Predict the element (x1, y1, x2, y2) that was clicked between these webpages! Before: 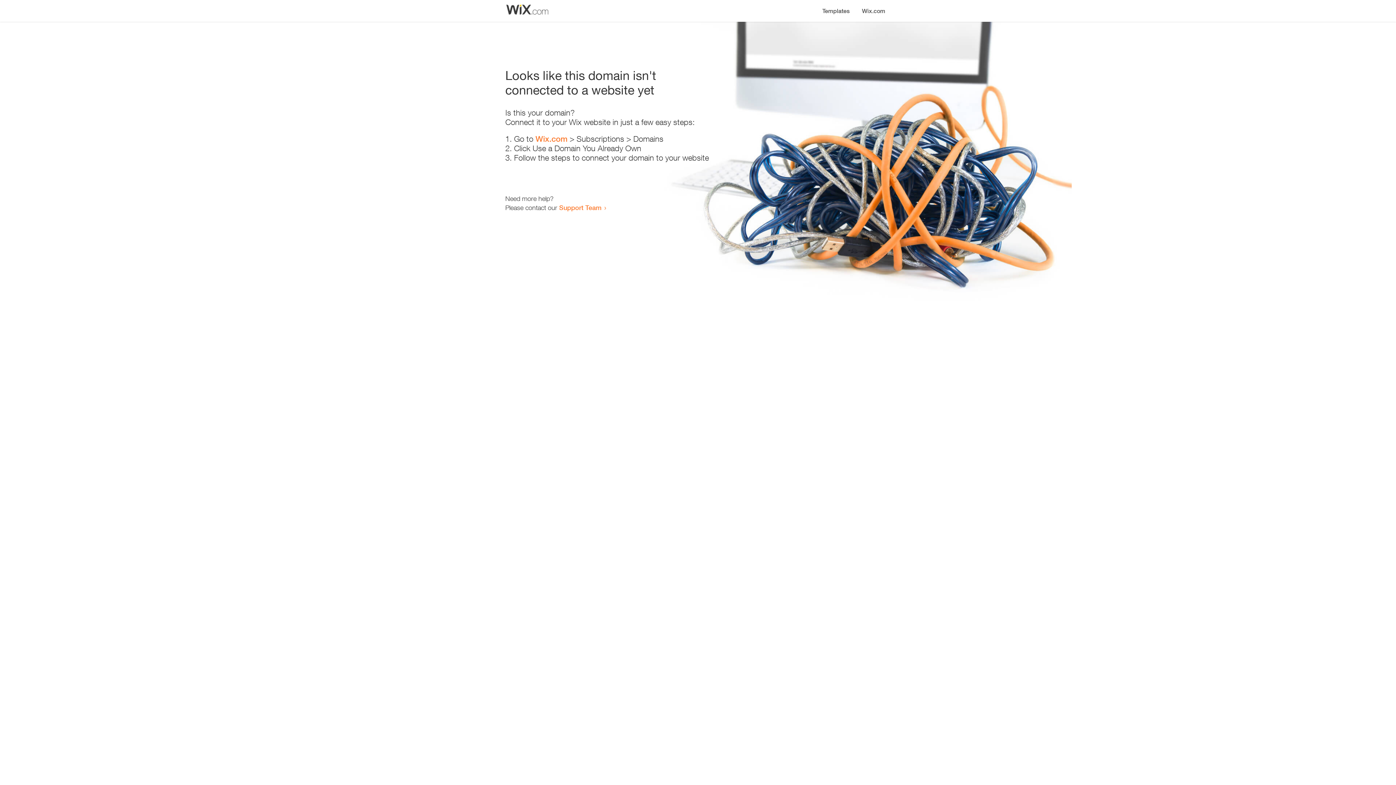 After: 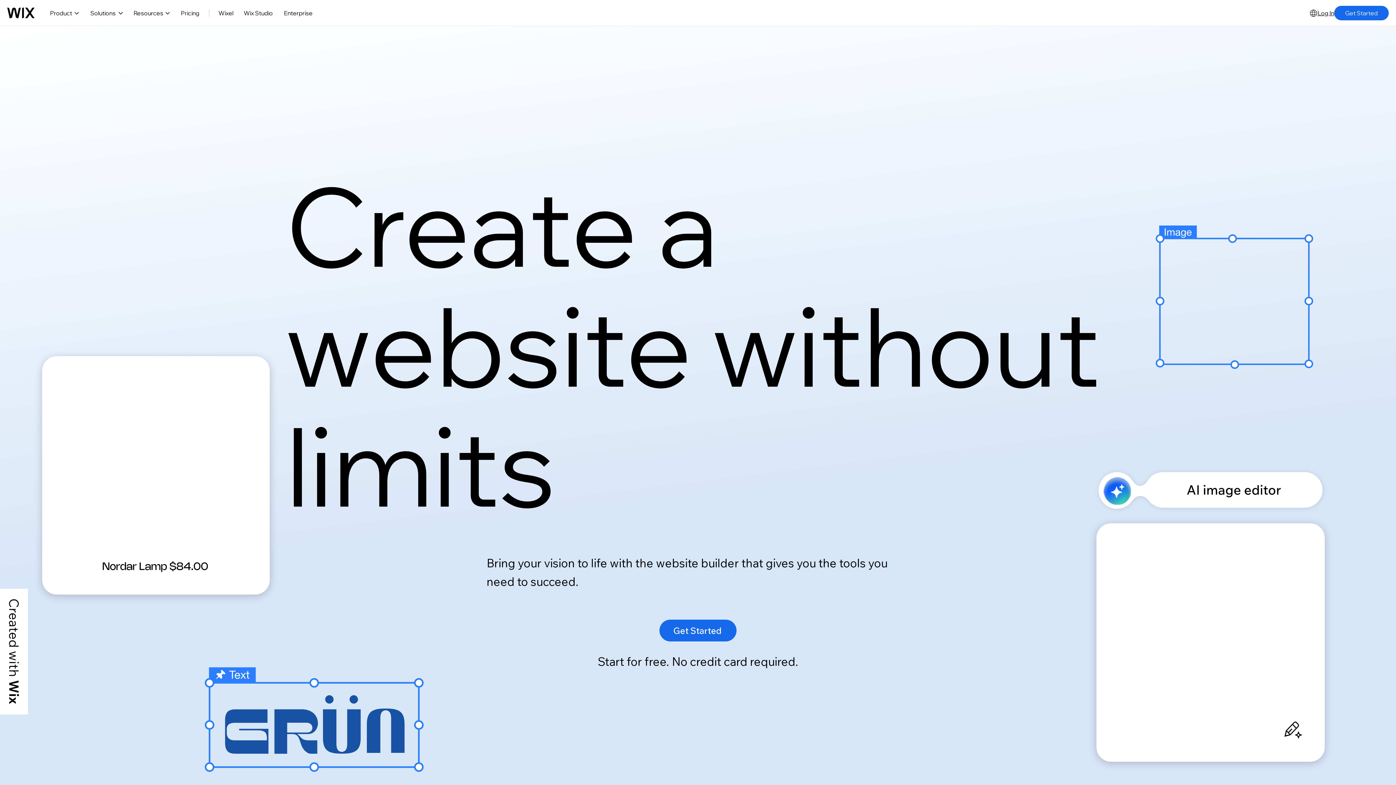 Action: label: Wix.com bbox: (856, 0, 890, 14)